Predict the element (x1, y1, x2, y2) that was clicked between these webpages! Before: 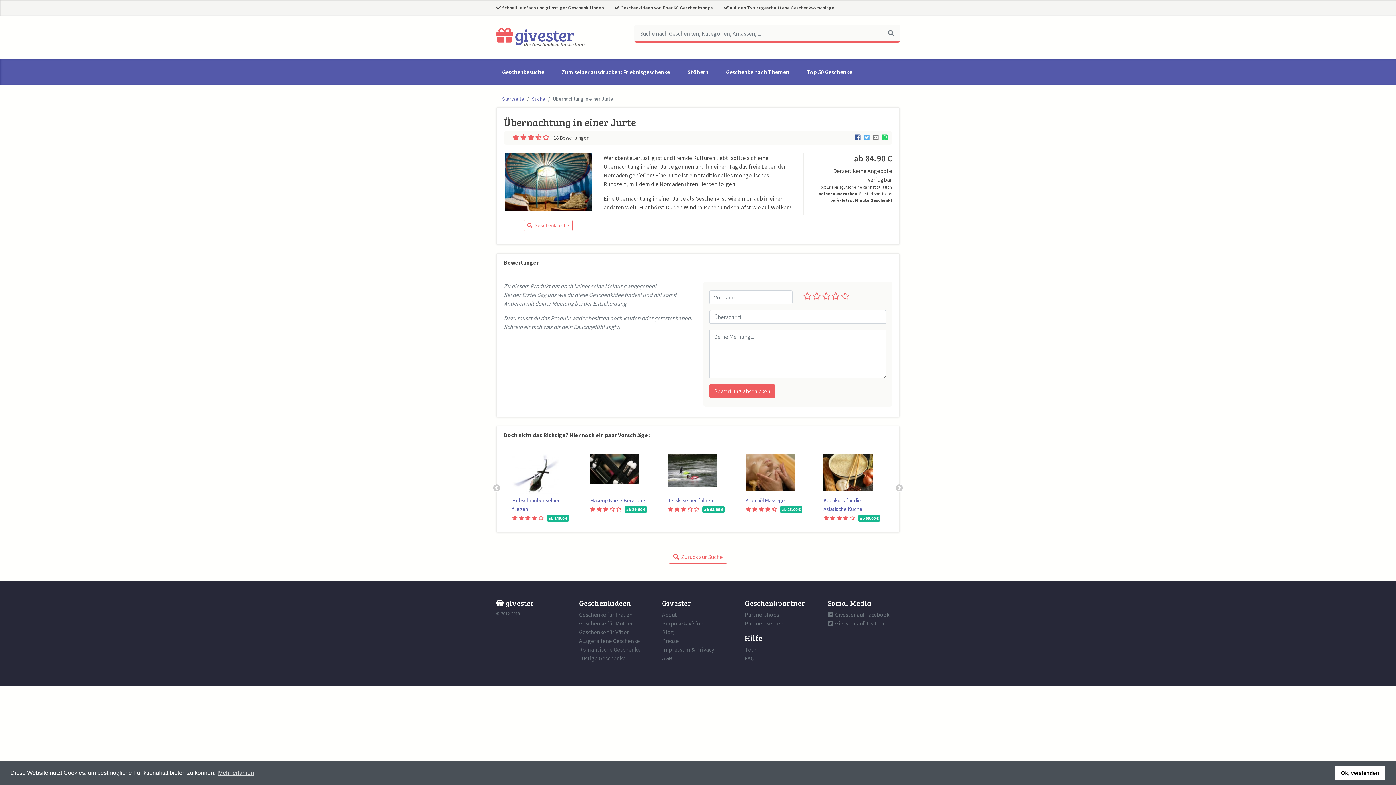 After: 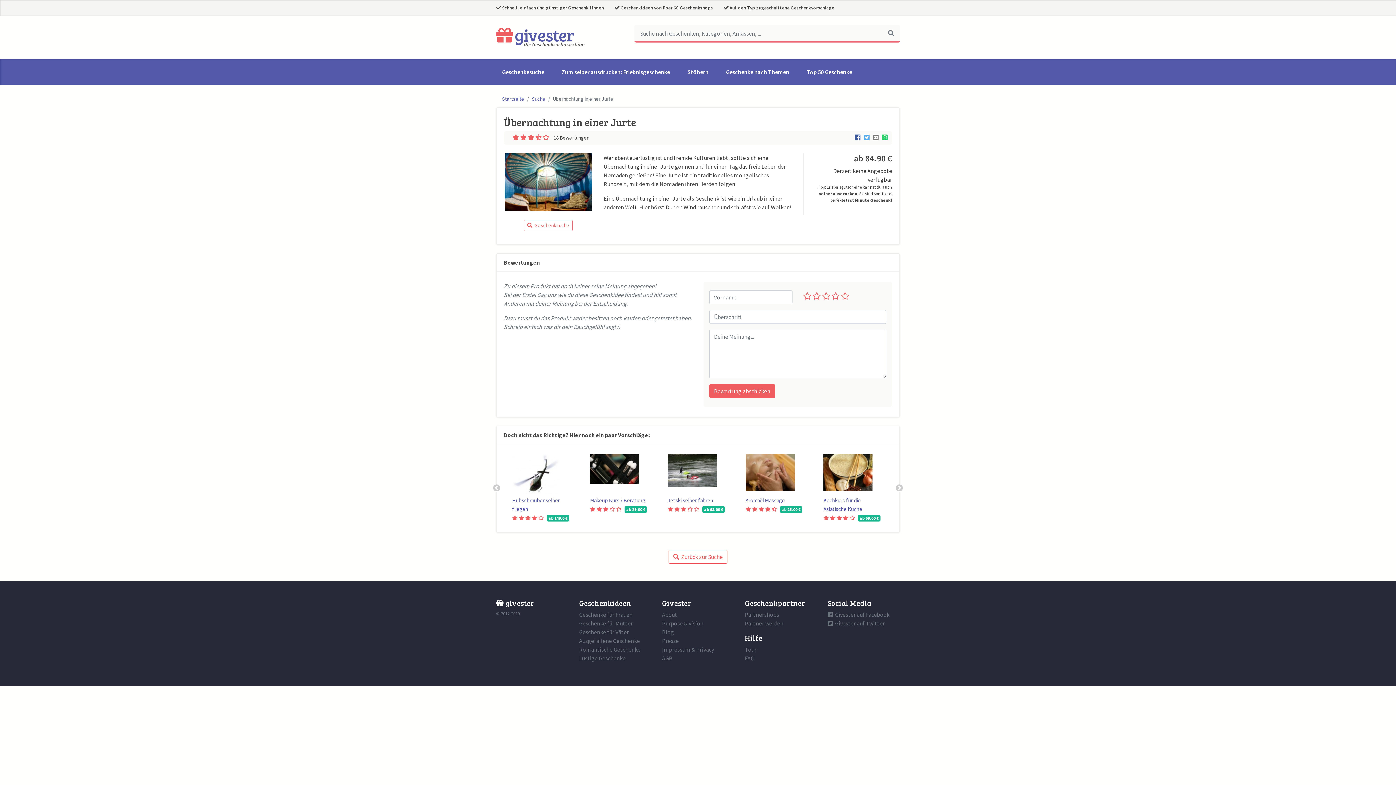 Action: label: dismiss cookie message bbox: (1334, 766, 1385, 780)